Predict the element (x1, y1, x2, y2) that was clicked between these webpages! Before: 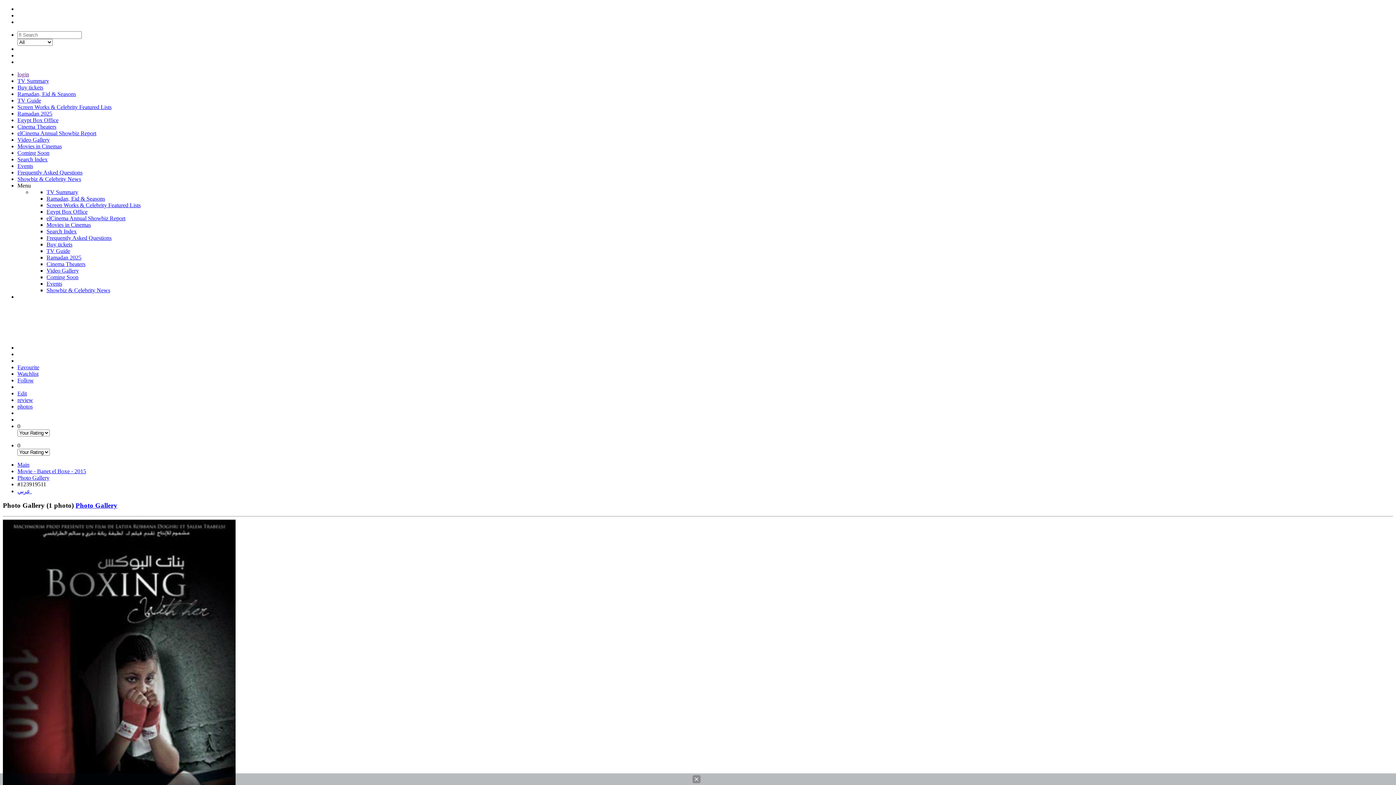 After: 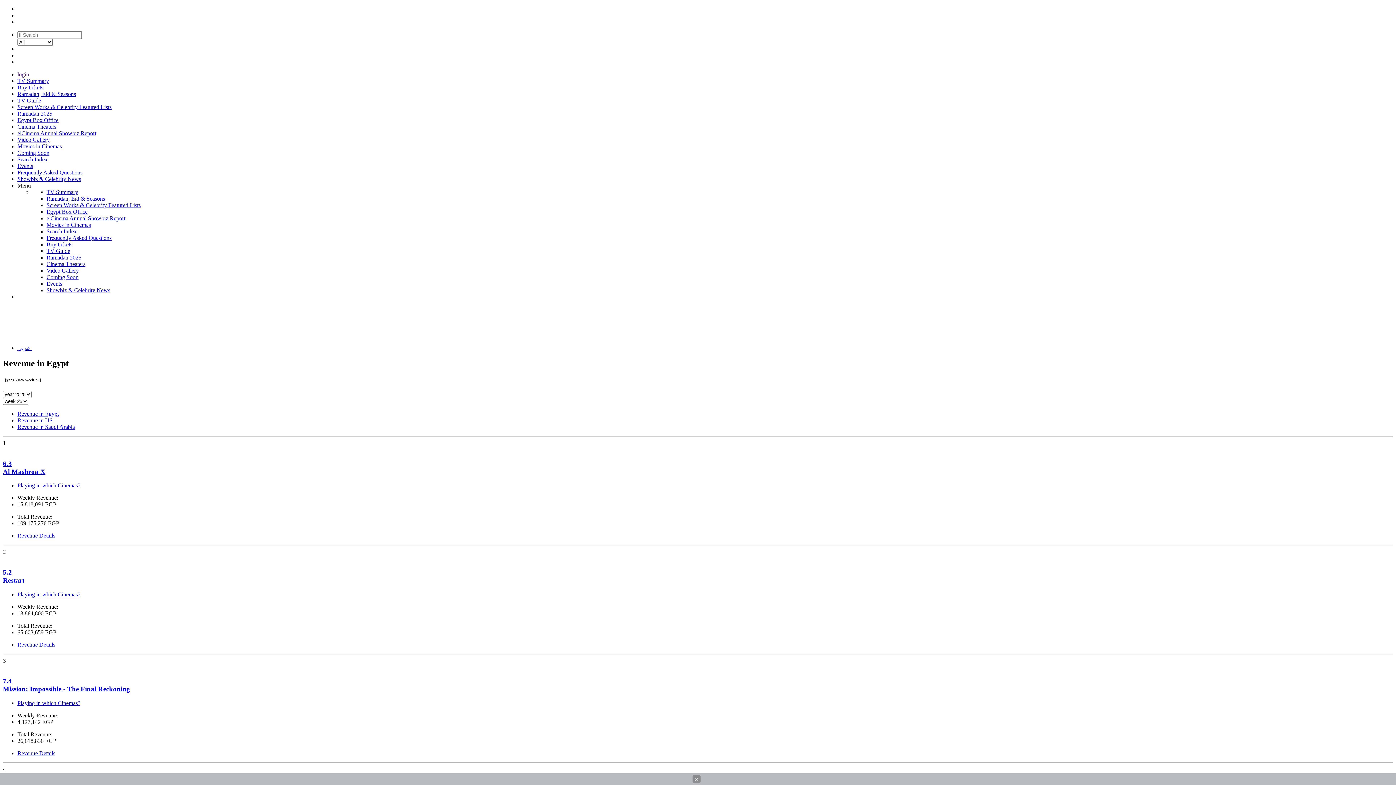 Action: label: Egypt Box Office bbox: (17, 117, 58, 123)